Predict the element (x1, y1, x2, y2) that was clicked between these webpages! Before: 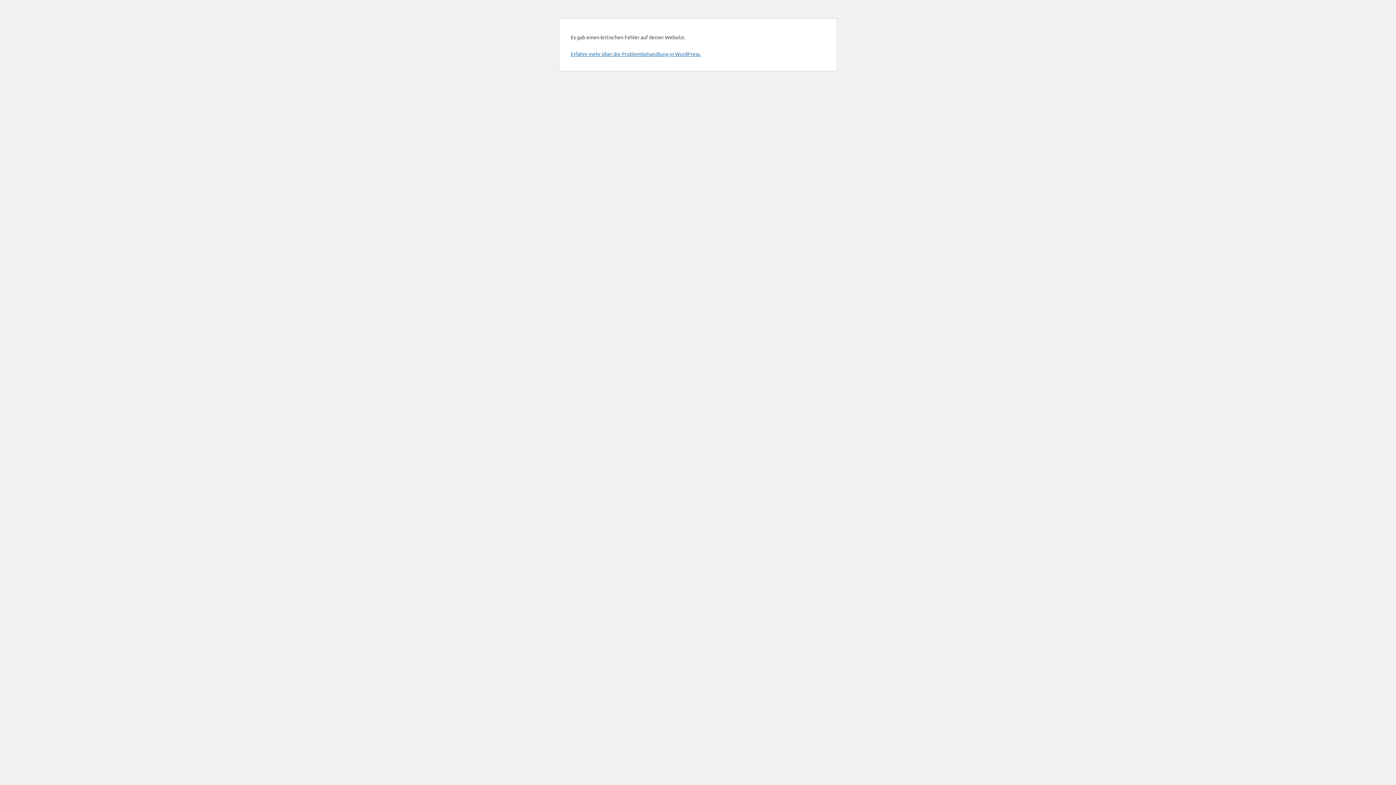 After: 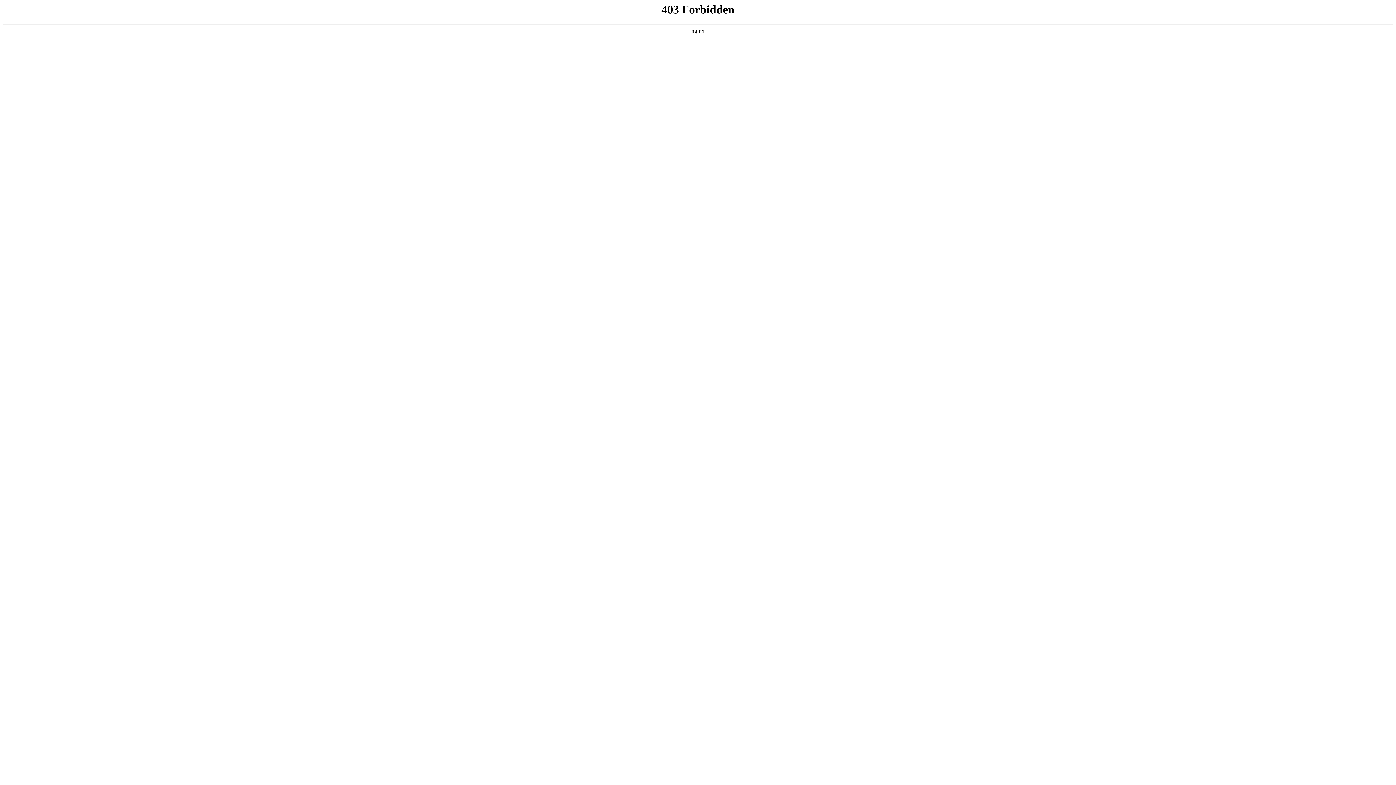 Action: label: Erfahre mehr über die Problembehandlung in WordPress. bbox: (570, 50, 701, 57)